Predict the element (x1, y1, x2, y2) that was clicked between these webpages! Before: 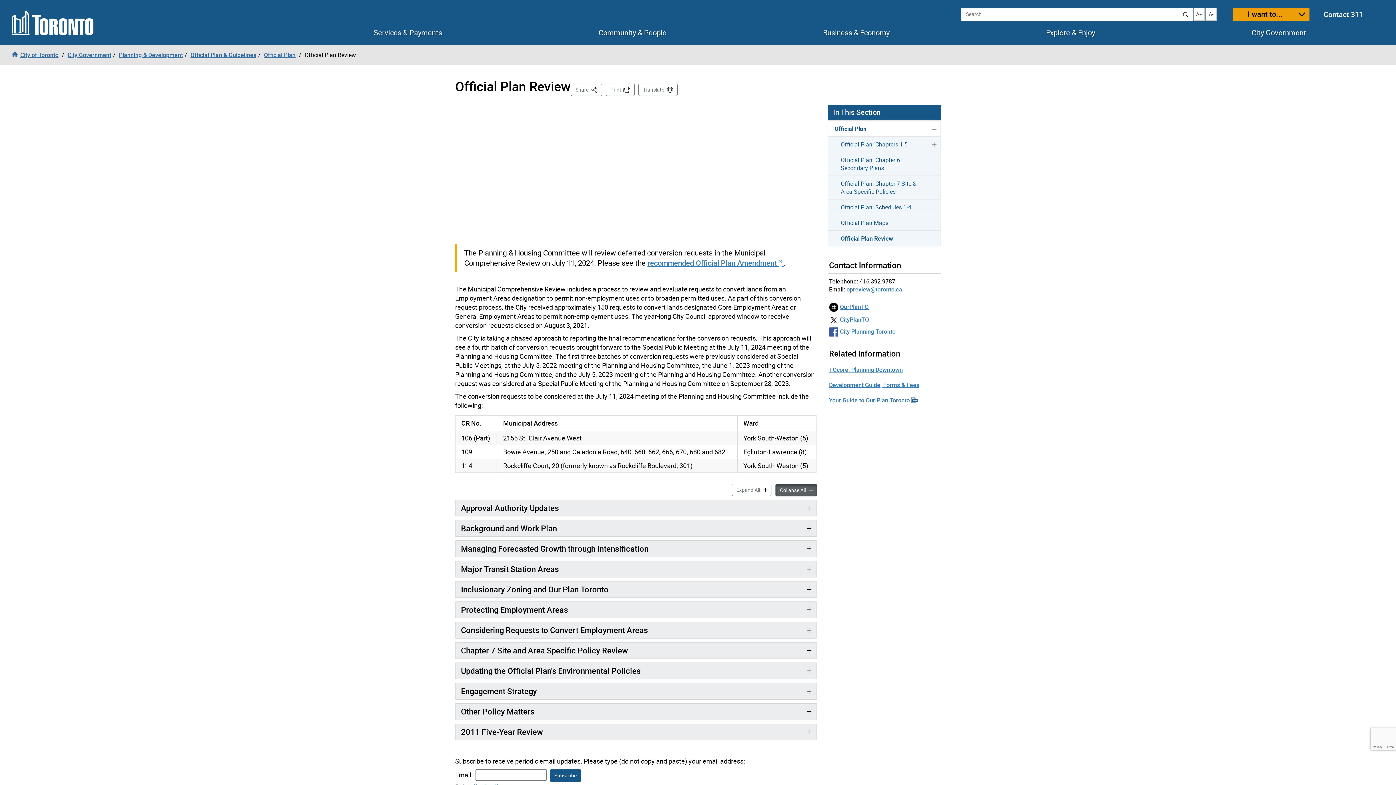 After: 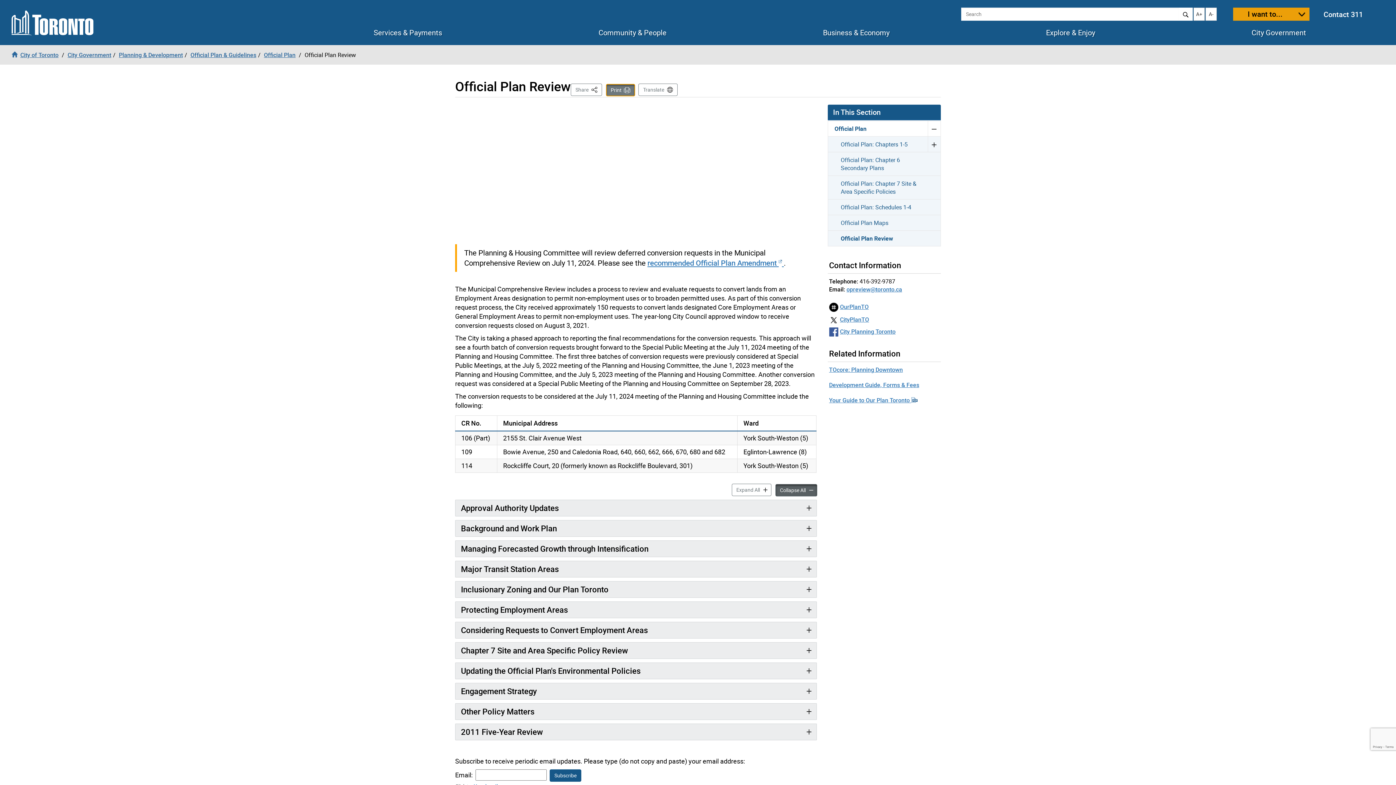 Action: bbox: (605, 83, 634, 95) label: Print